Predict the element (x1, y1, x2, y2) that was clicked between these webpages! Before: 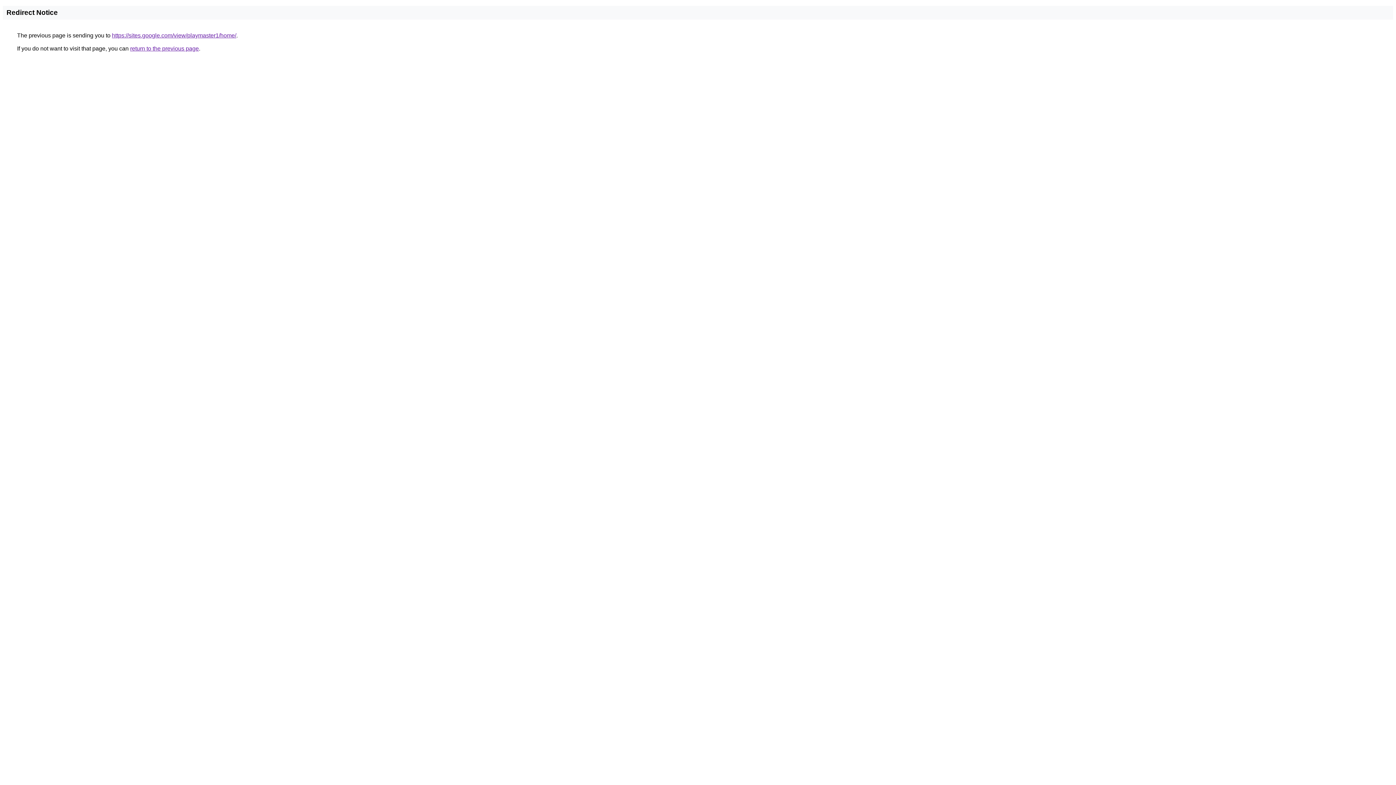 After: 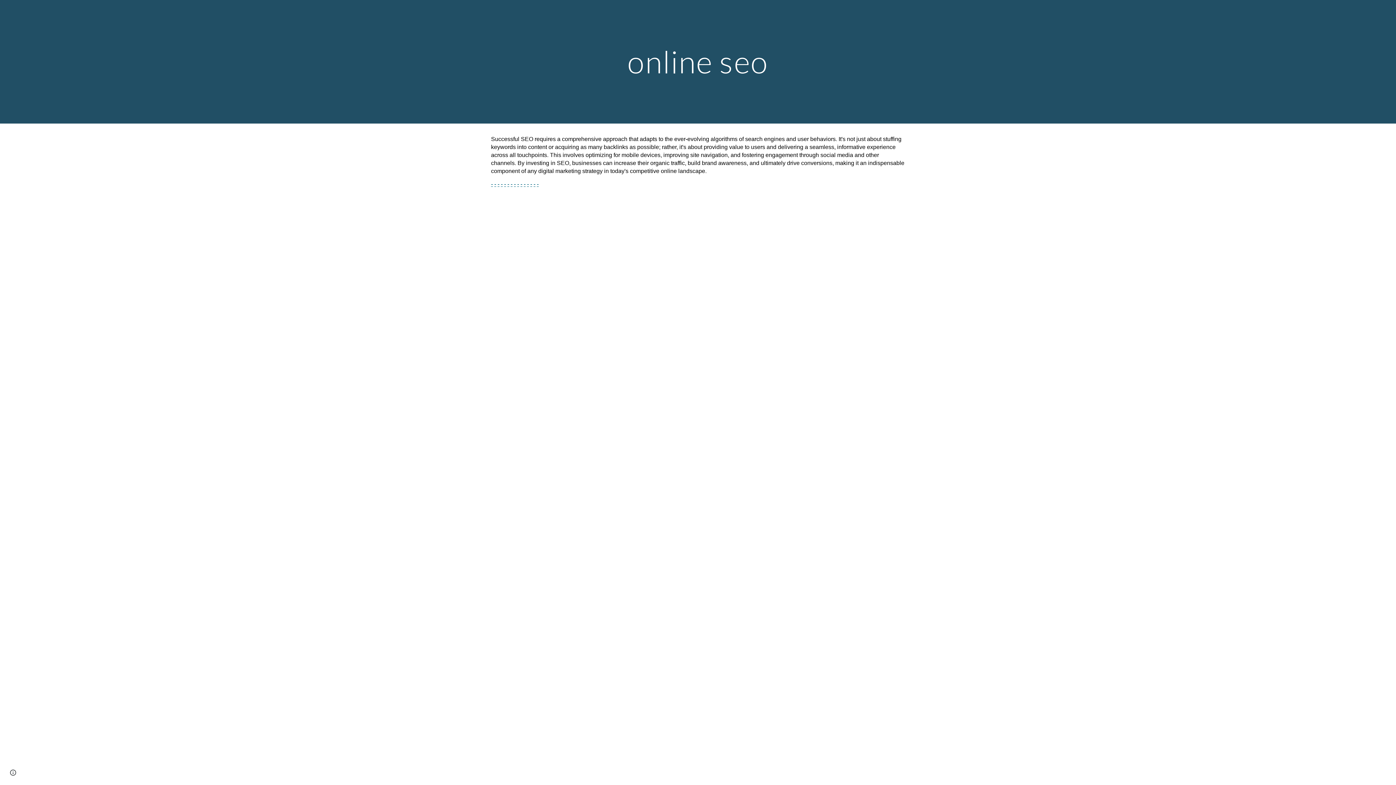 Action: bbox: (112, 32, 236, 38) label: https://sites.google.com/view/playmaster1/home/